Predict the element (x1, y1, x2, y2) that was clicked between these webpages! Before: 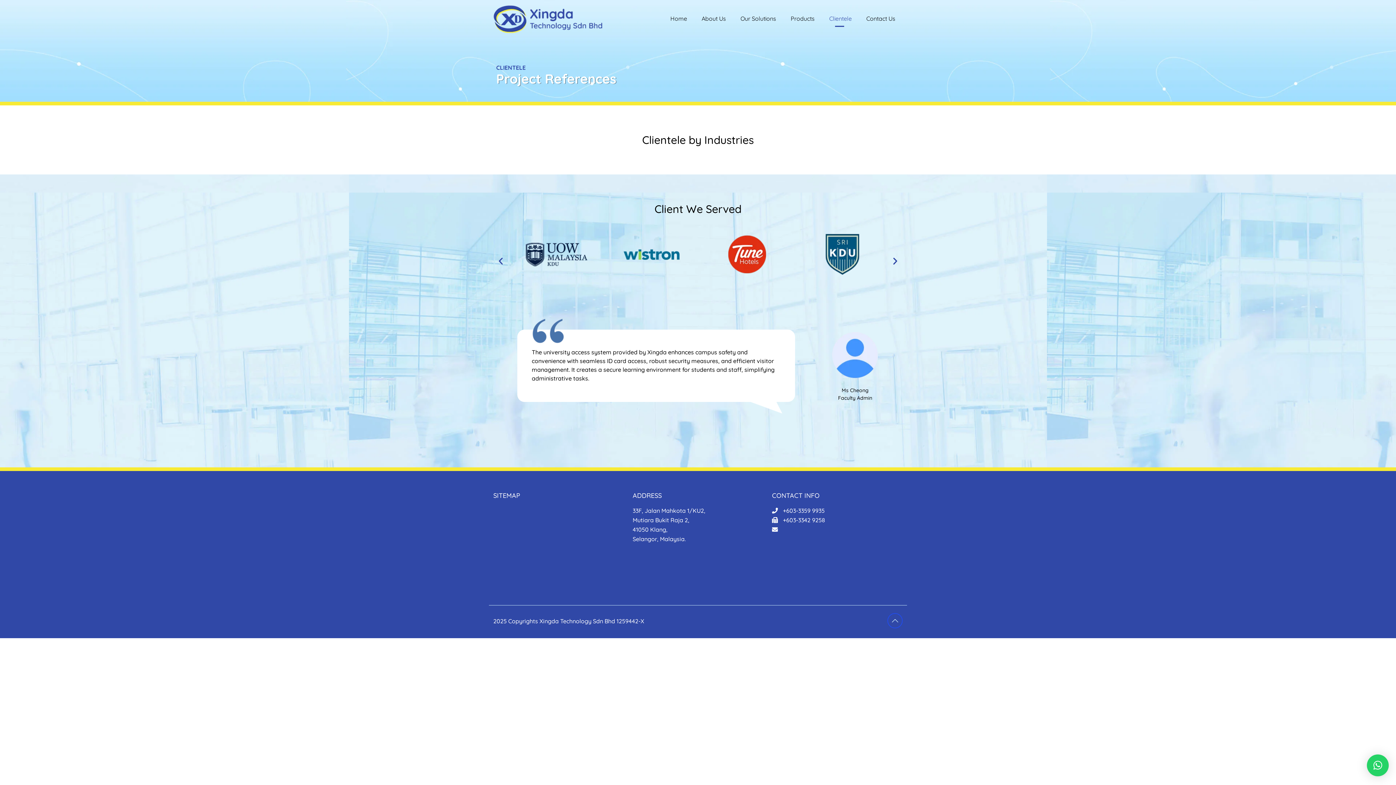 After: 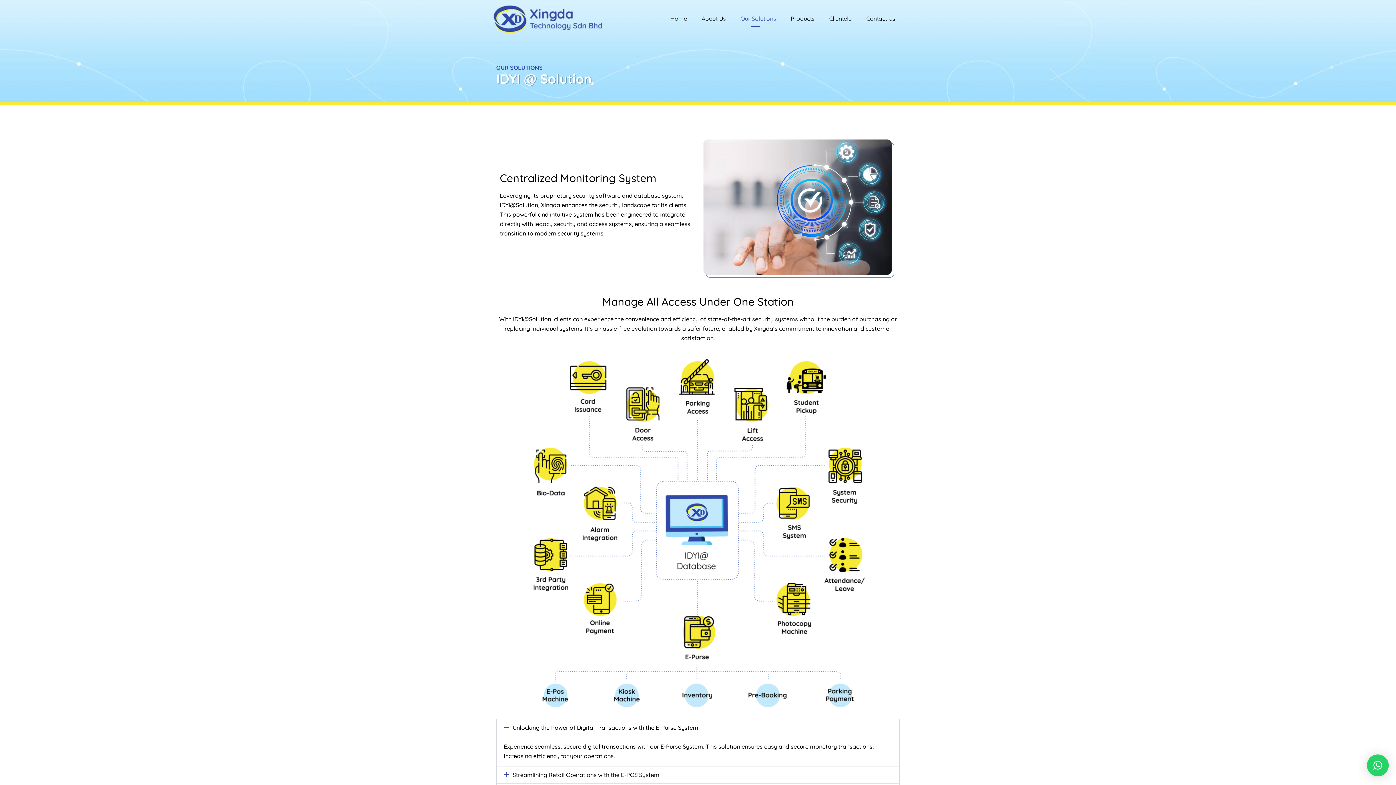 Action: bbox: (733, 0, 783, 37) label: Our Solutions